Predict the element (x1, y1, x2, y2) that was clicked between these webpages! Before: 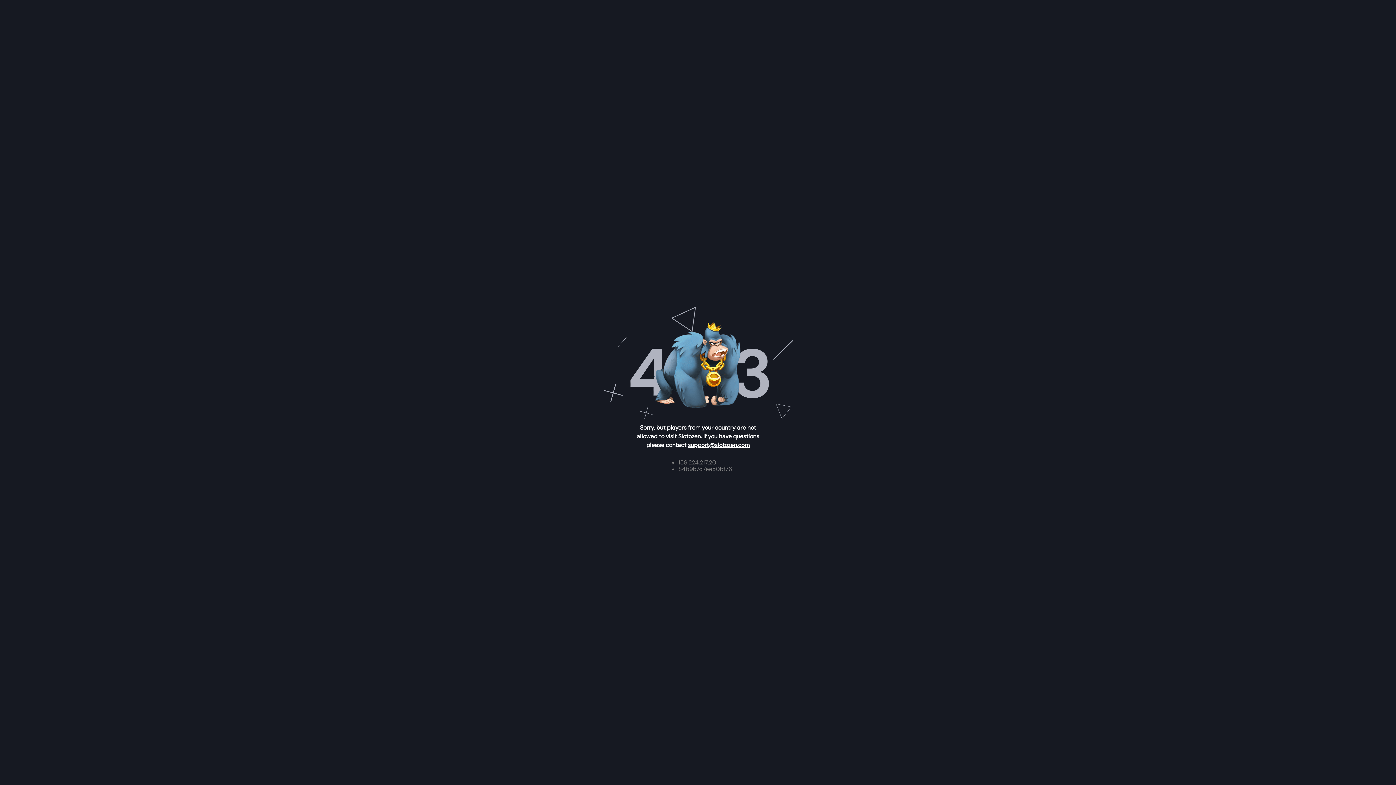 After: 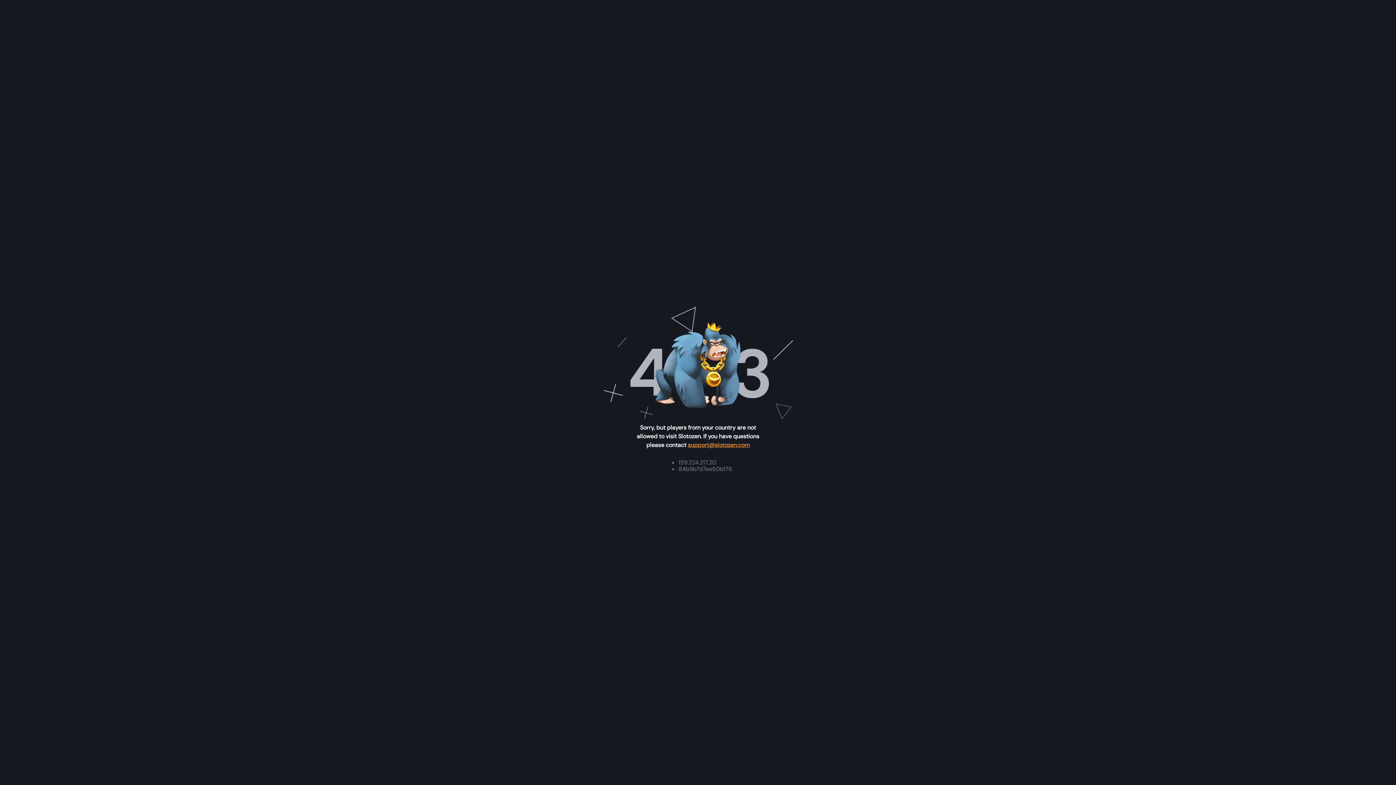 Action: label: support@slotozen.com bbox: (688, 441, 749, 449)